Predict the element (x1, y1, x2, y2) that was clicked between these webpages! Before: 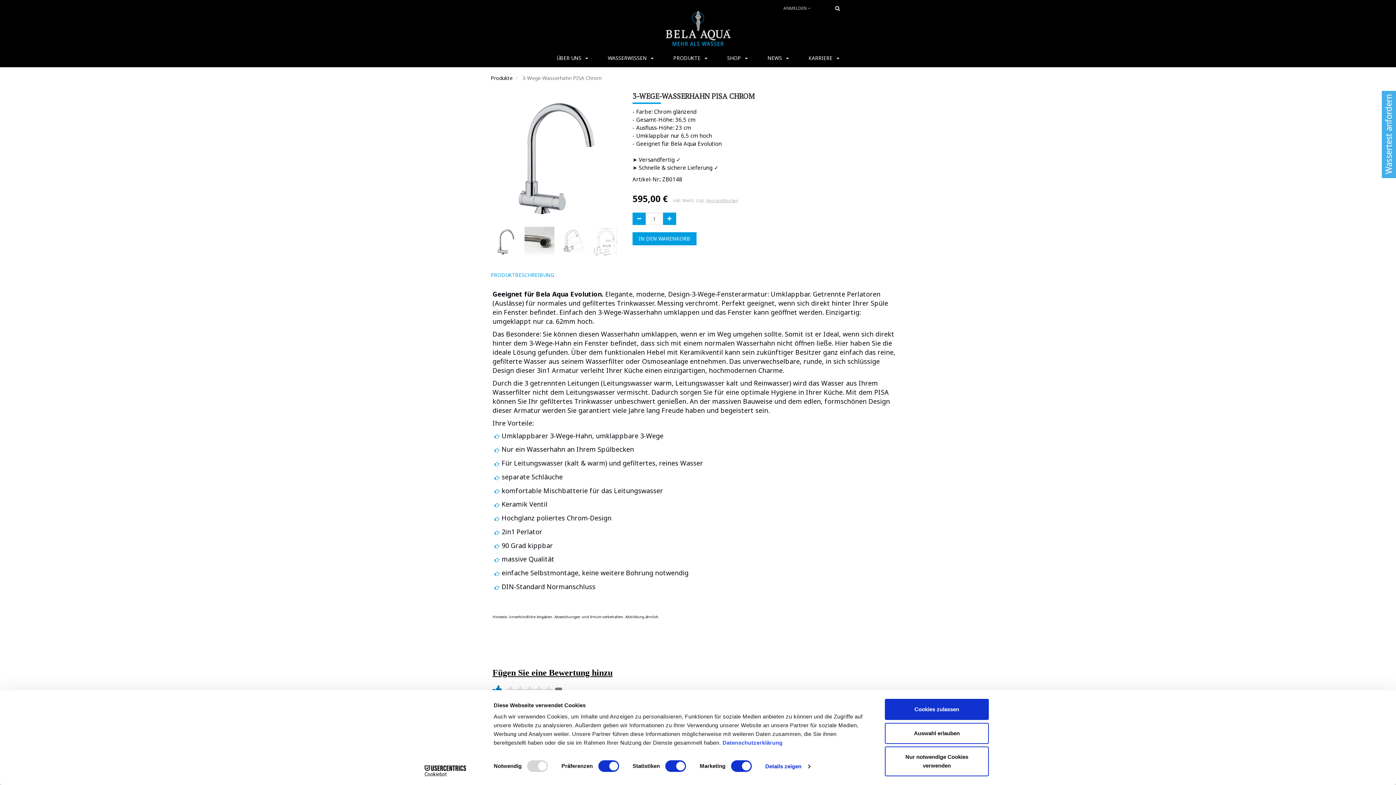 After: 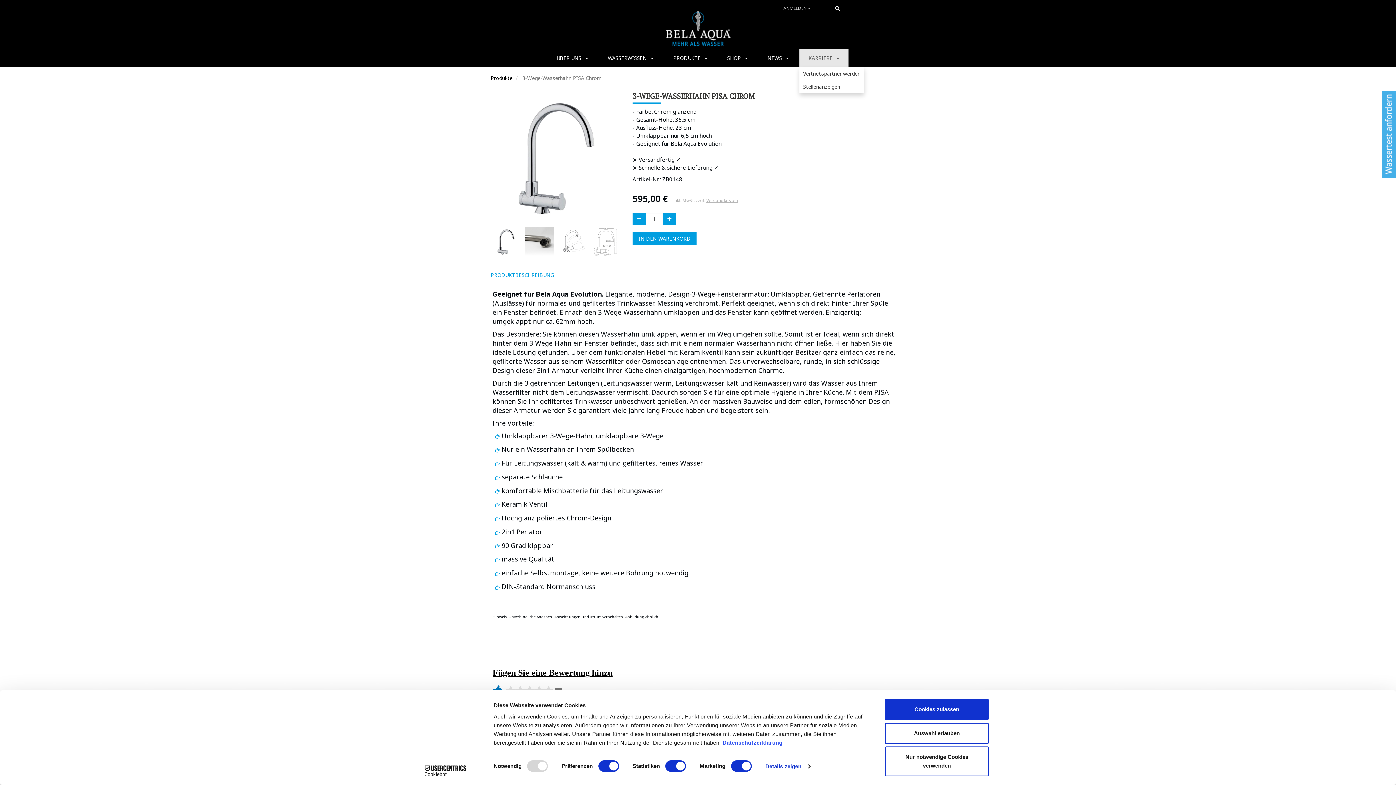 Action: bbox: (799, 49, 848, 67) label: KARRIERE 